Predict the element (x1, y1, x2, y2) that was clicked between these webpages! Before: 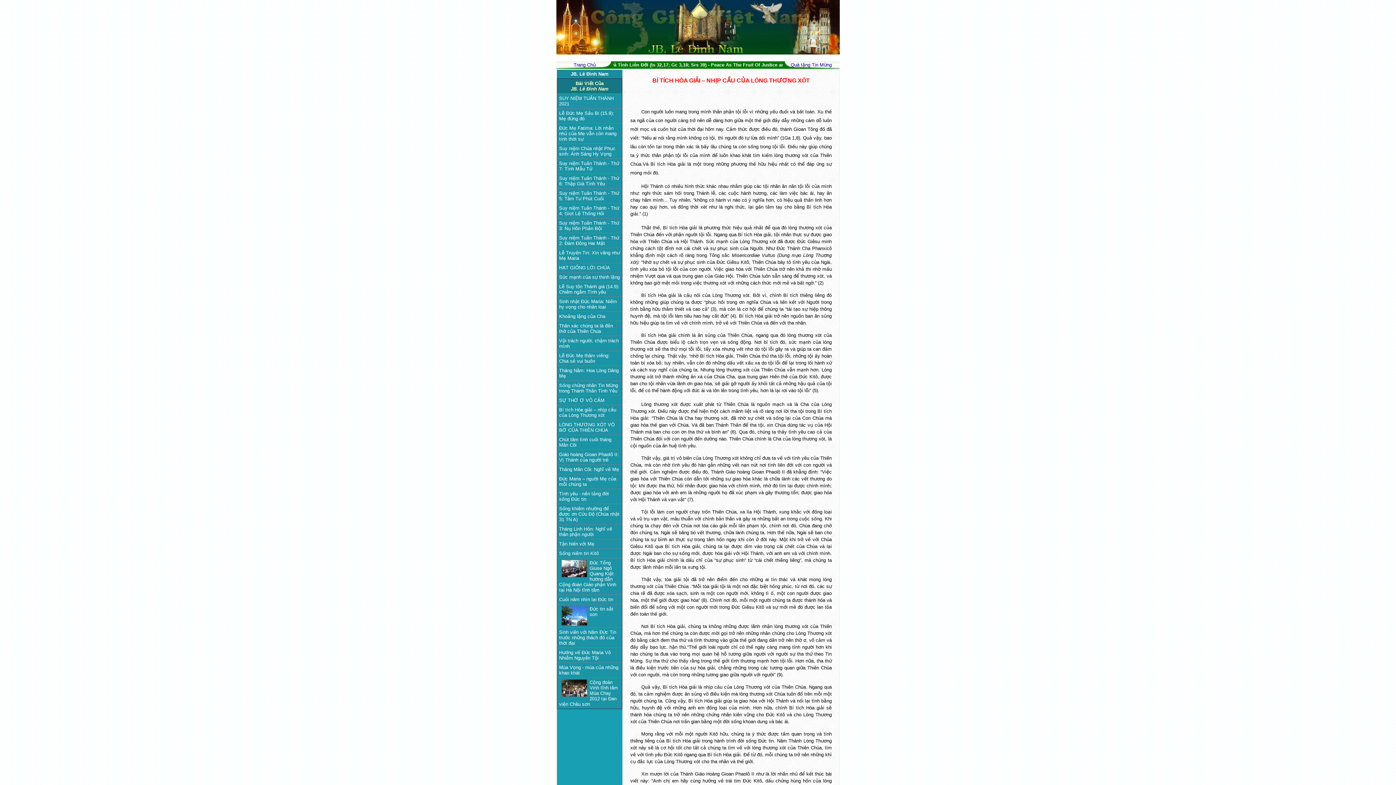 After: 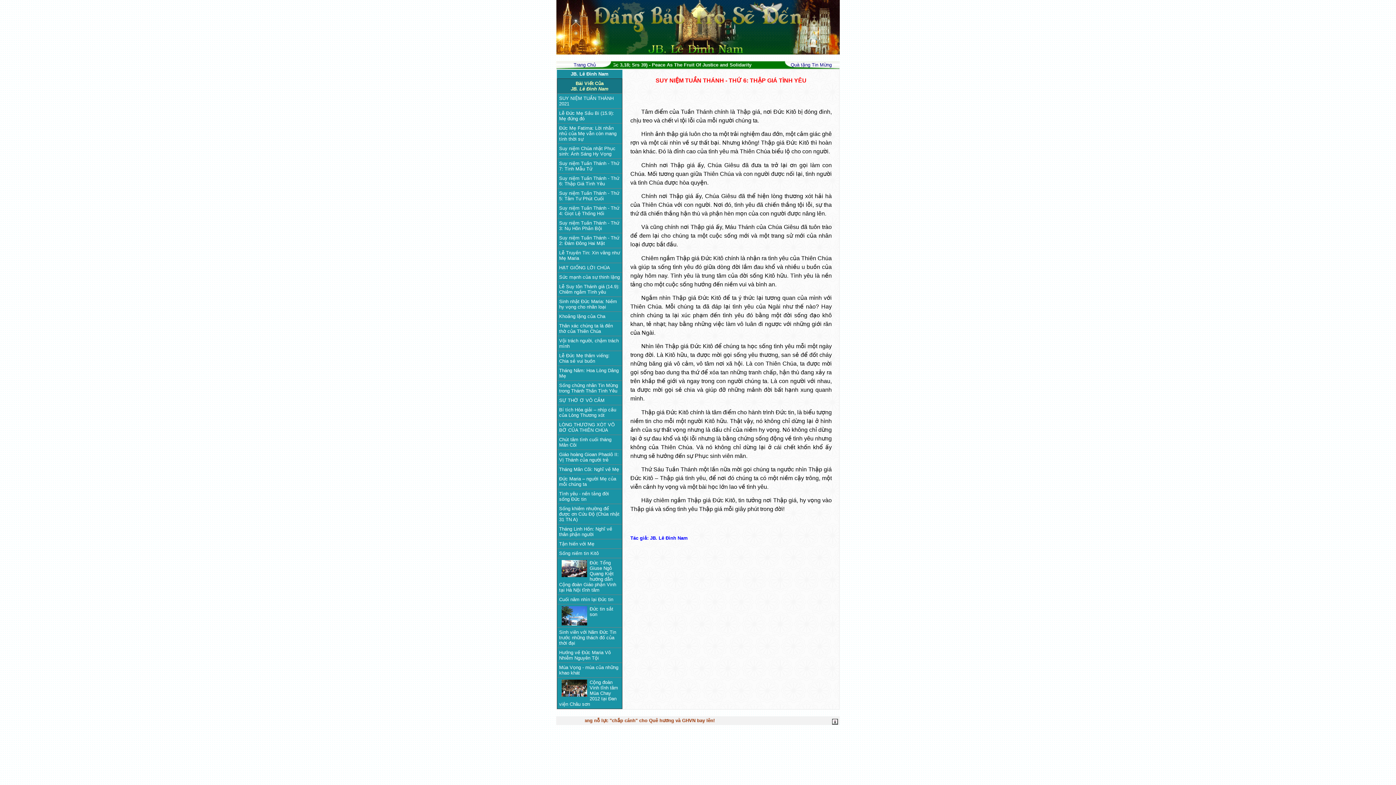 Action: label: Suy niệm Tuần Thánh - Thứ 6: Thập Giá Tình Yêu bbox: (559, 174, 619, 186)